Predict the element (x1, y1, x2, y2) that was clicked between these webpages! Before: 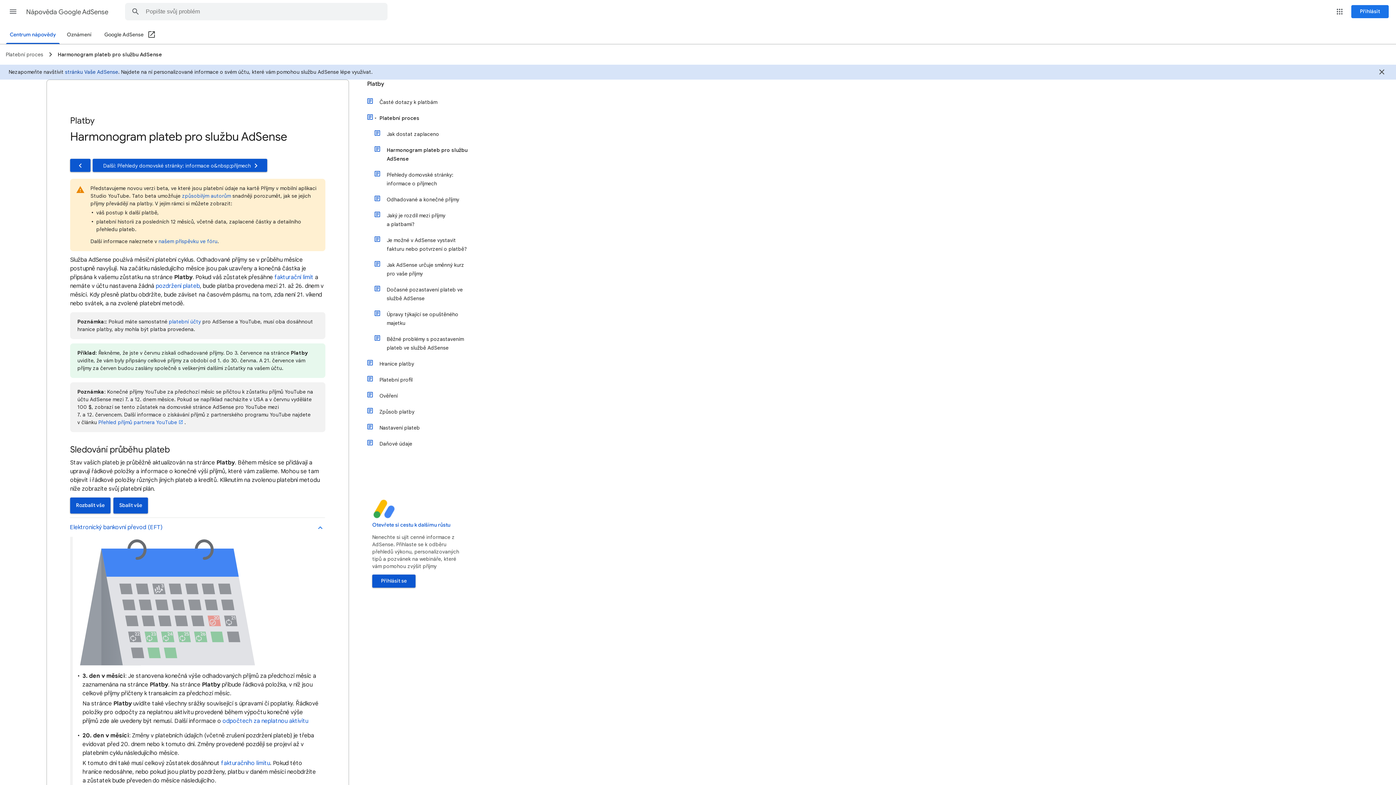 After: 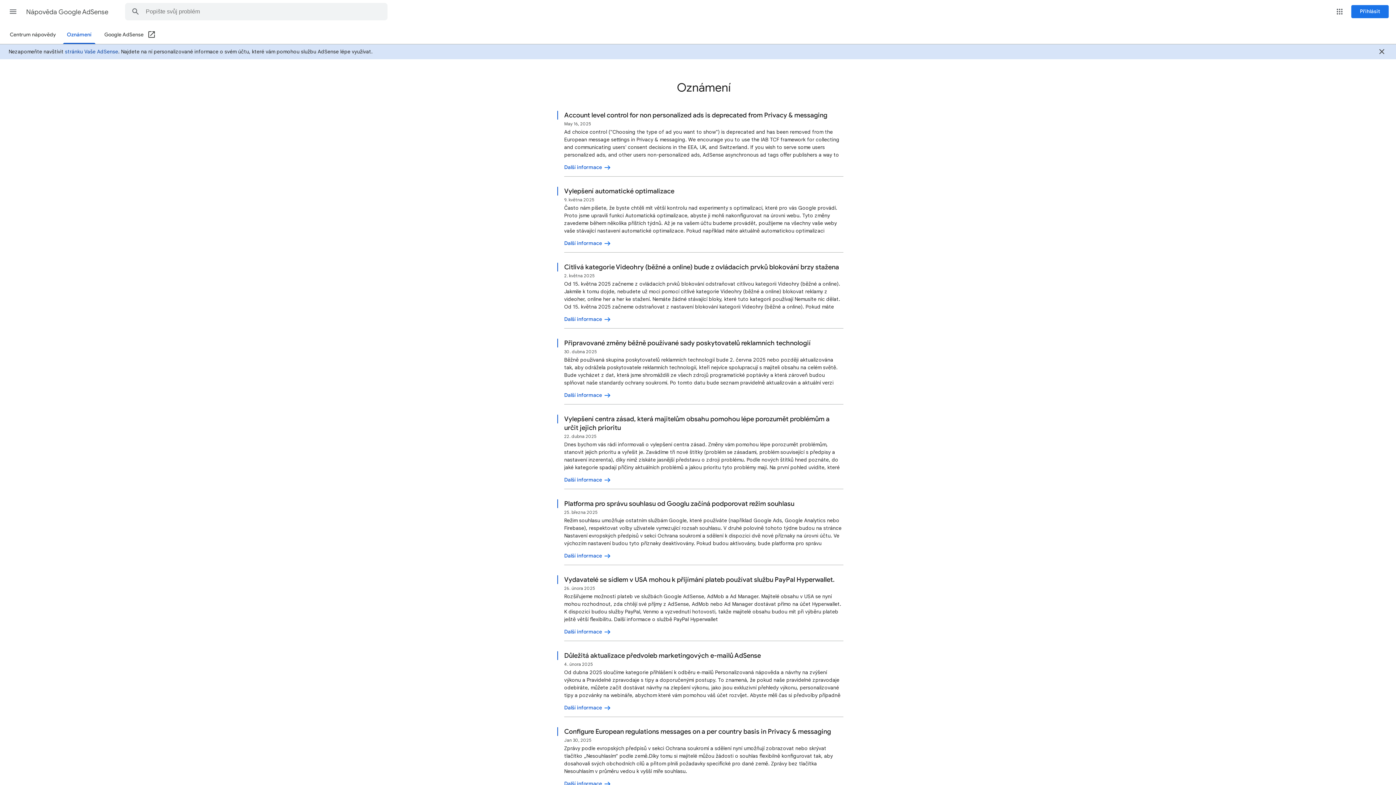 Action: label: Oznámení bbox: (62, 26, 95, 43)